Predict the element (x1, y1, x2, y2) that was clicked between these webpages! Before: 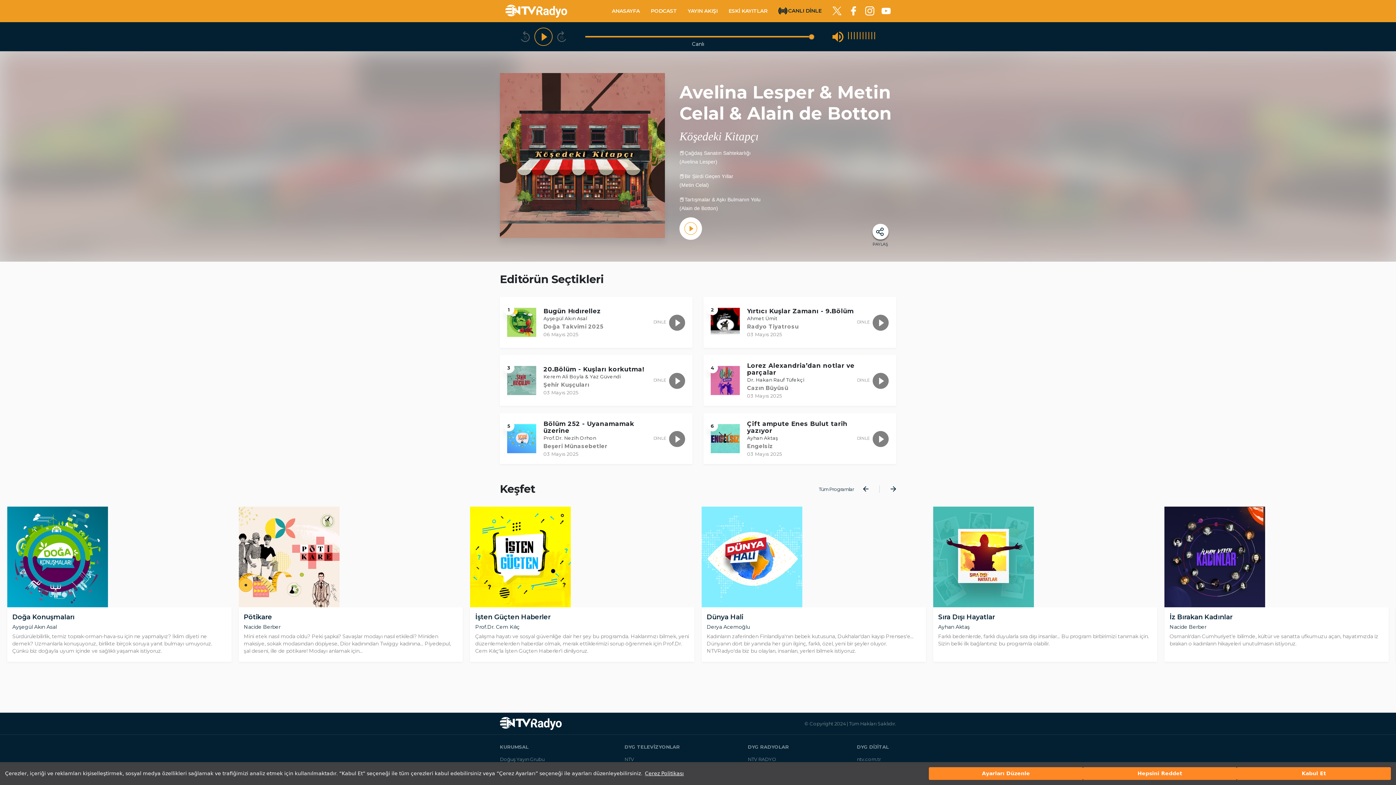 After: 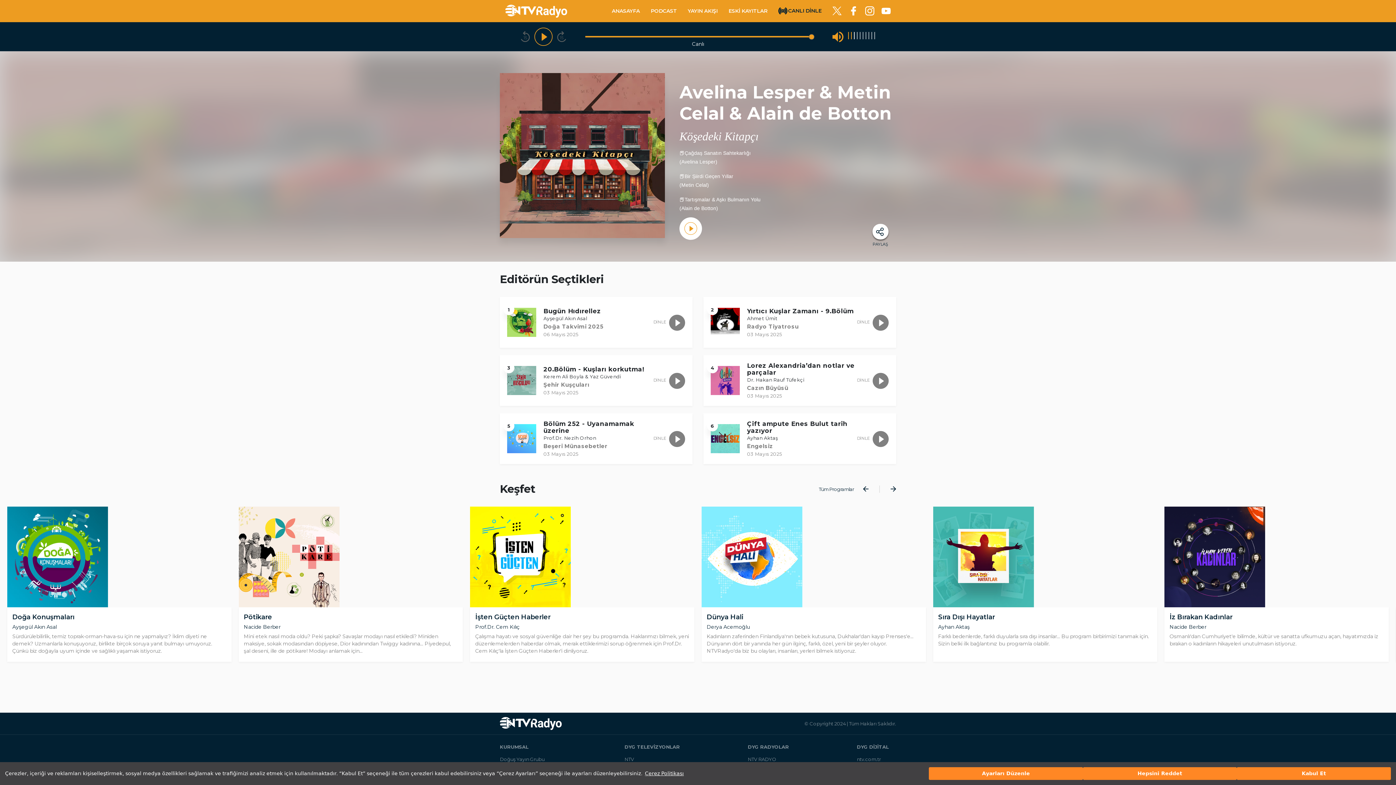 Action: bbox: (853, 31, 856, 41)